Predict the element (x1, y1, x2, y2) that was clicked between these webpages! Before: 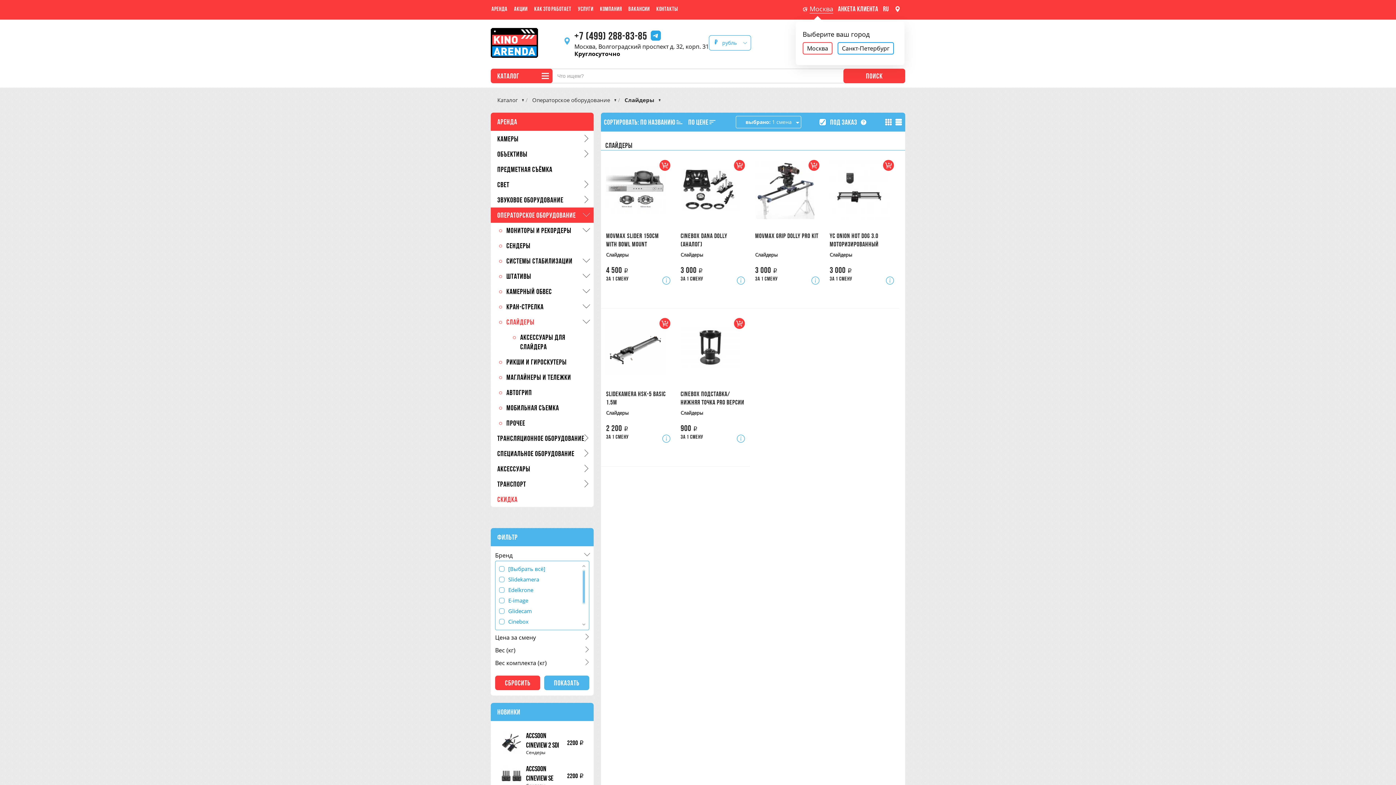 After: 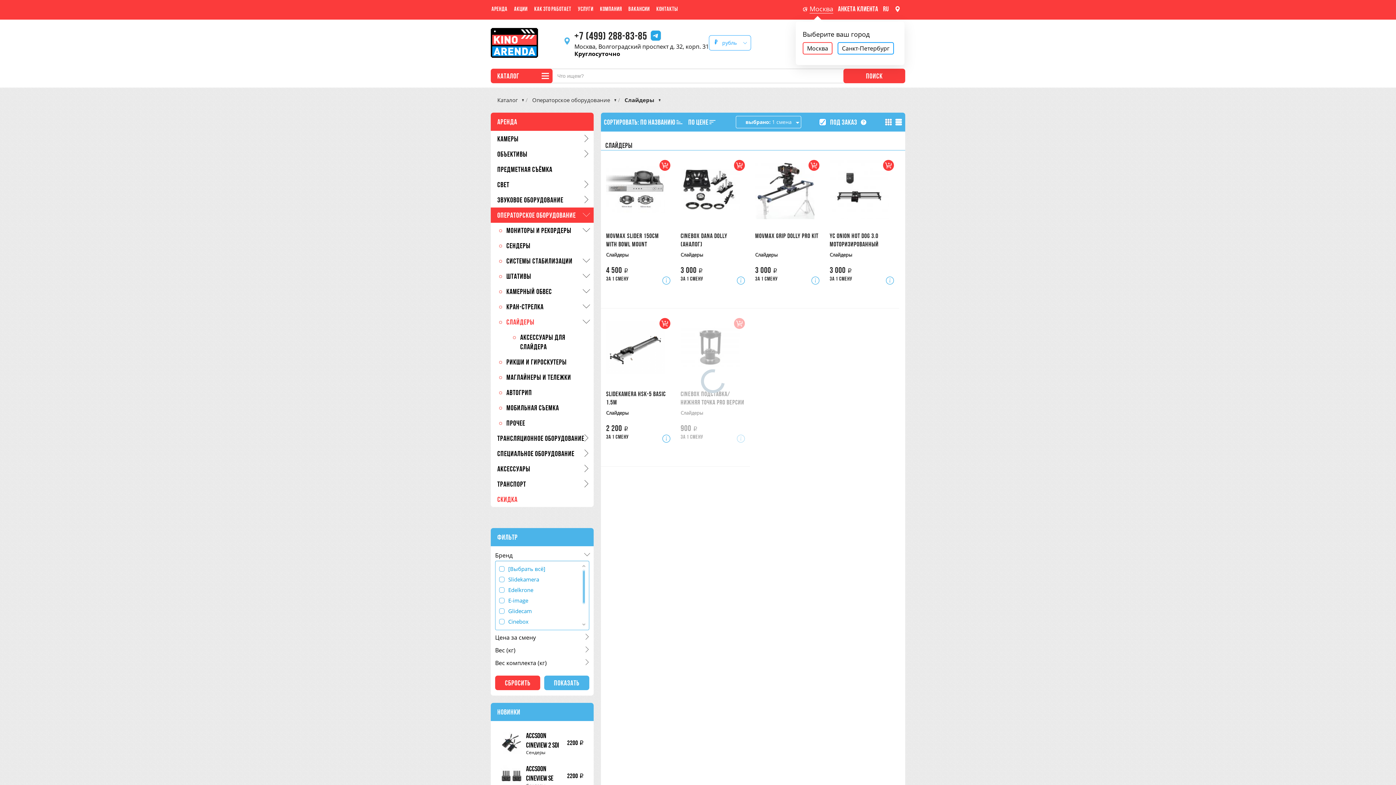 Action: bbox: (734, 318, 745, 329)